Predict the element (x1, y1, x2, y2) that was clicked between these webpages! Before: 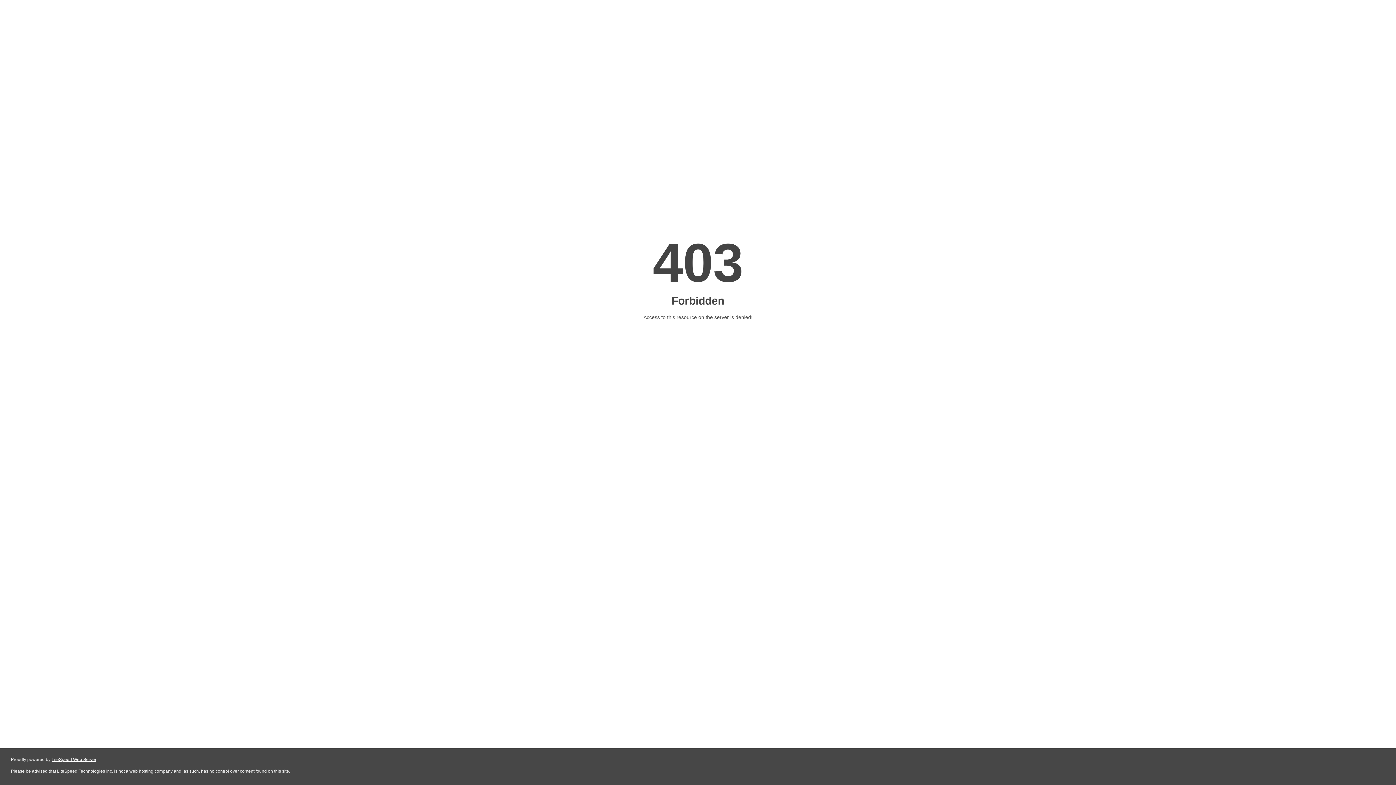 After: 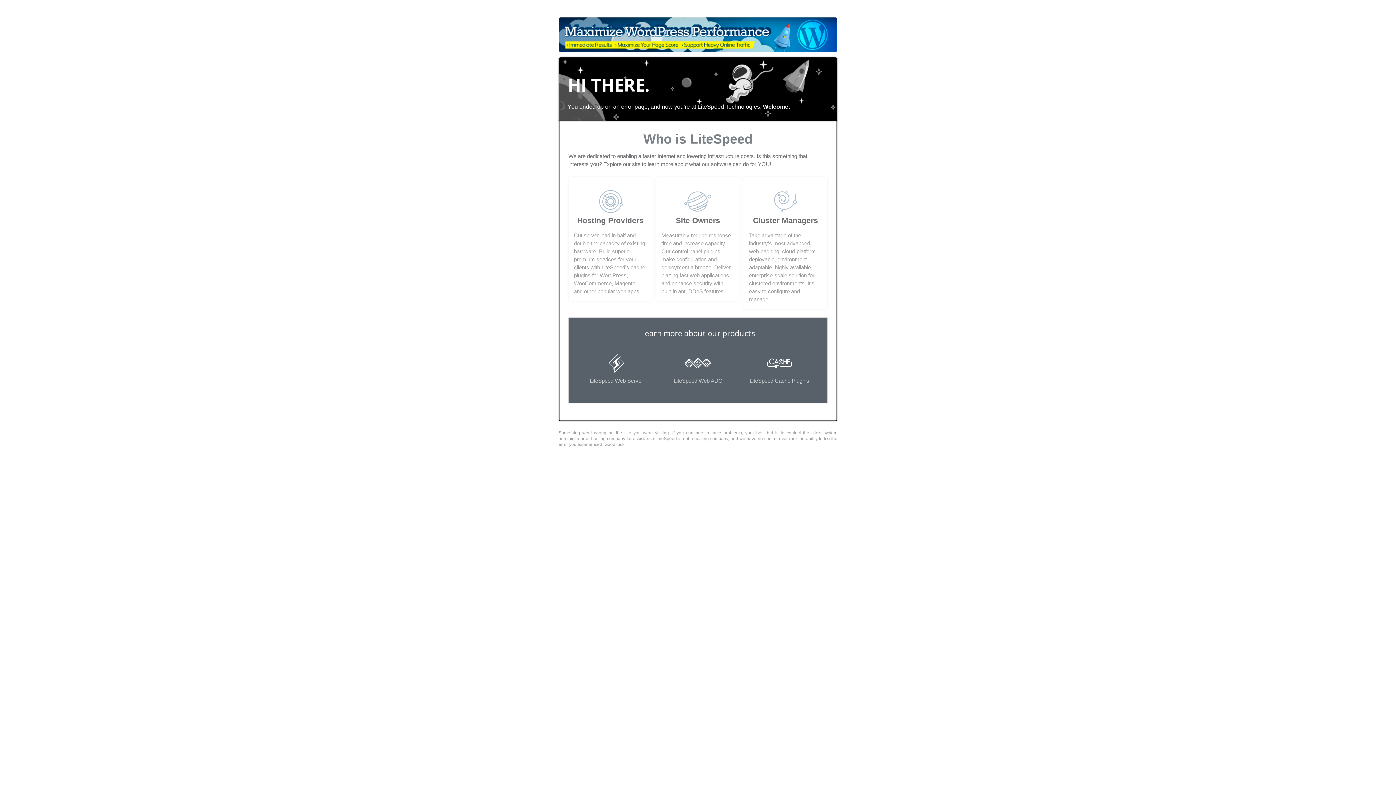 Action: label: LiteSpeed Web Server bbox: (51, 757, 96, 762)